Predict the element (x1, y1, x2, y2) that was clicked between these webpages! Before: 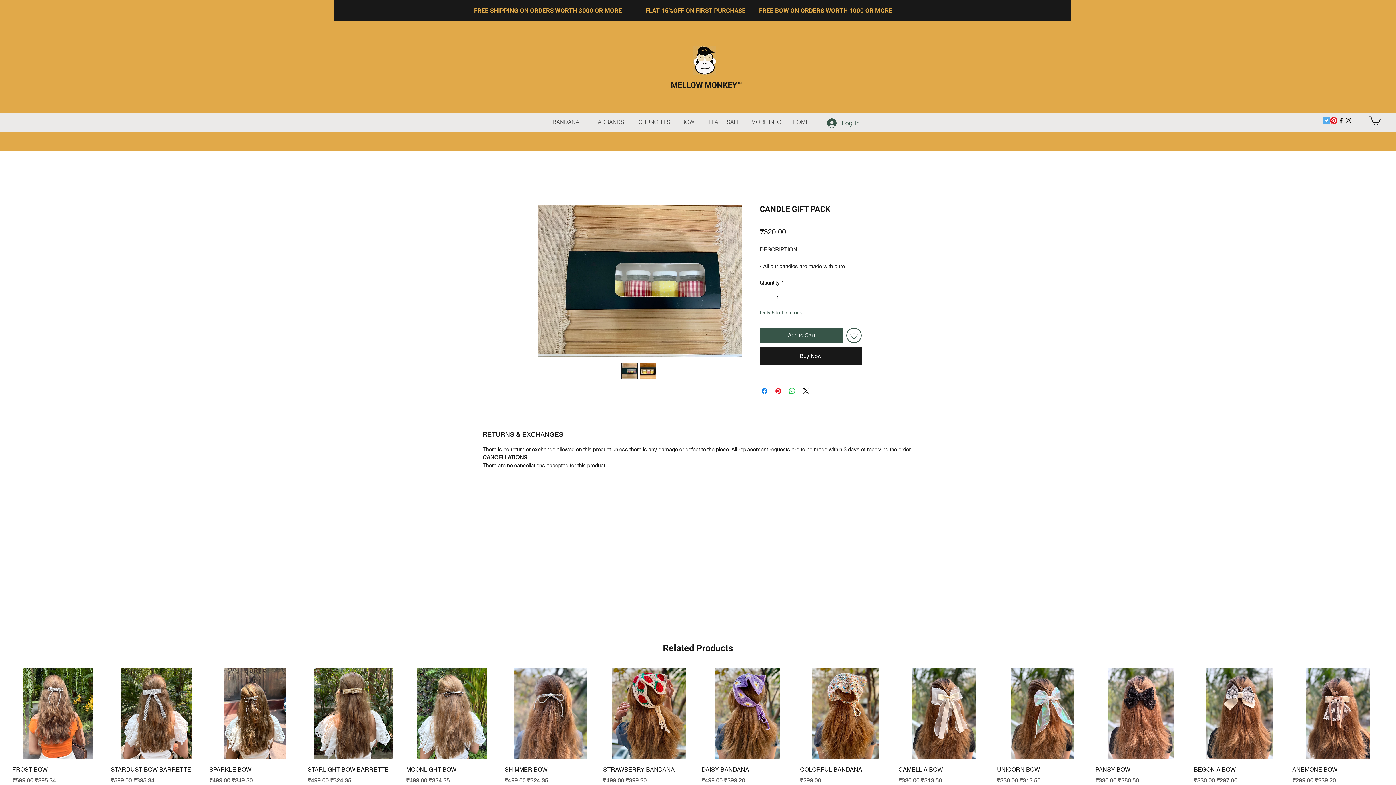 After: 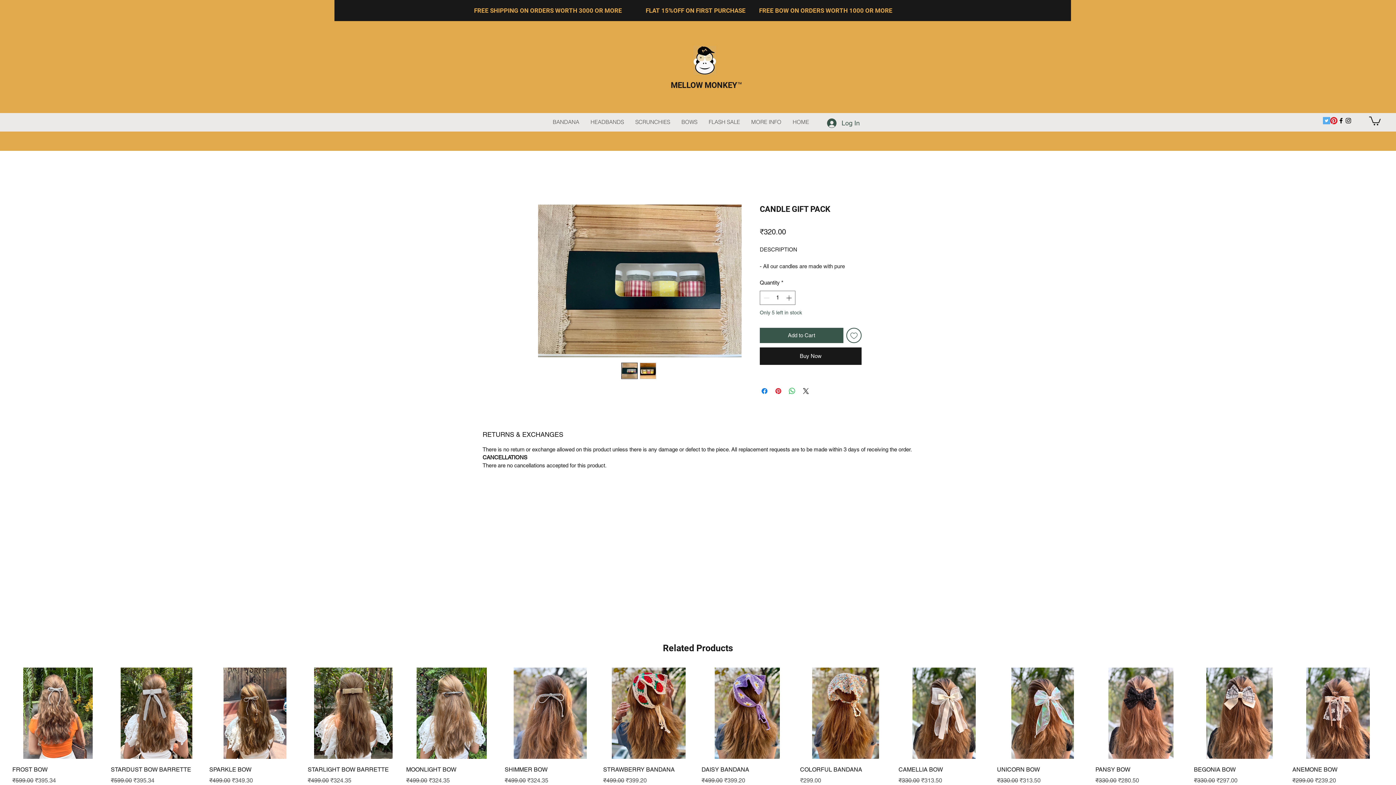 Action: label: Facebook bbox: (1337, 117, 1345, 124)